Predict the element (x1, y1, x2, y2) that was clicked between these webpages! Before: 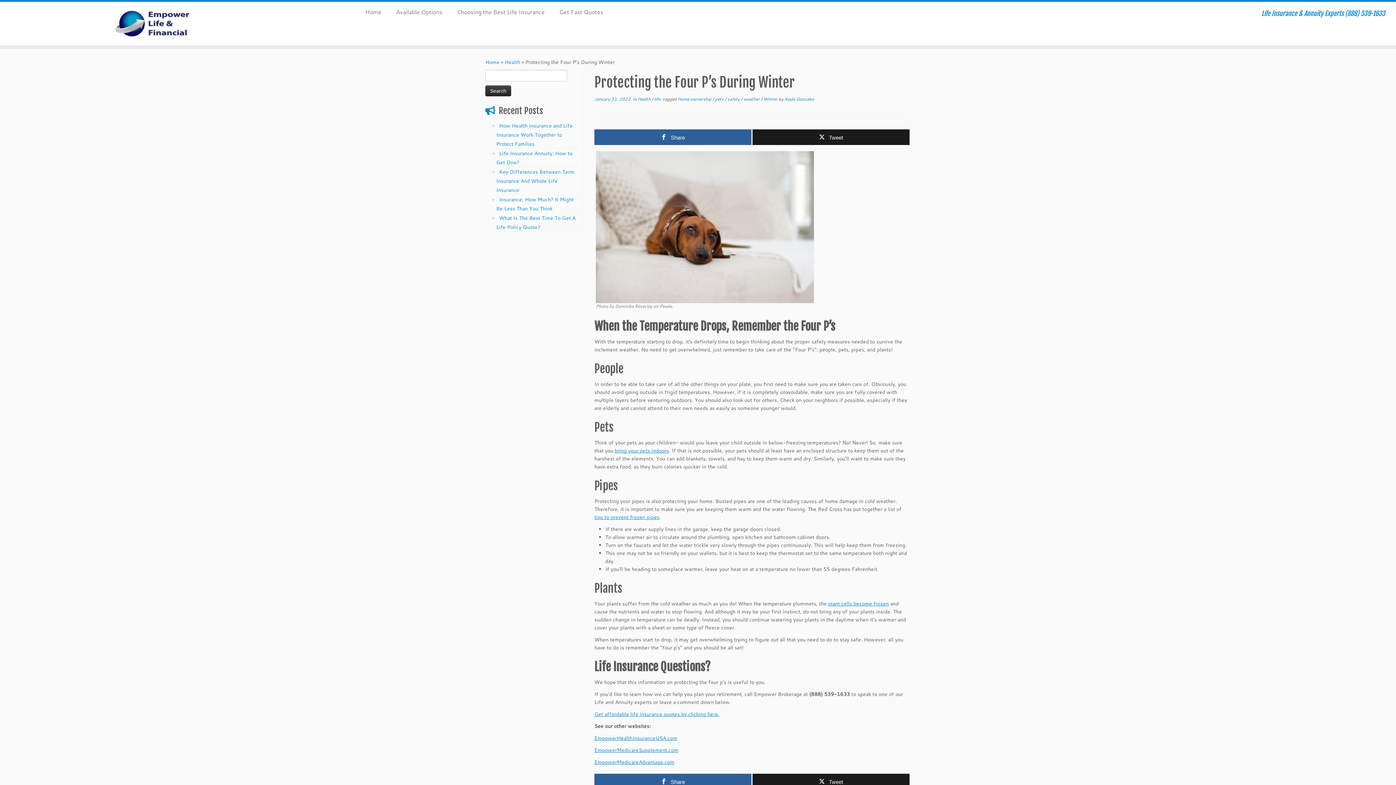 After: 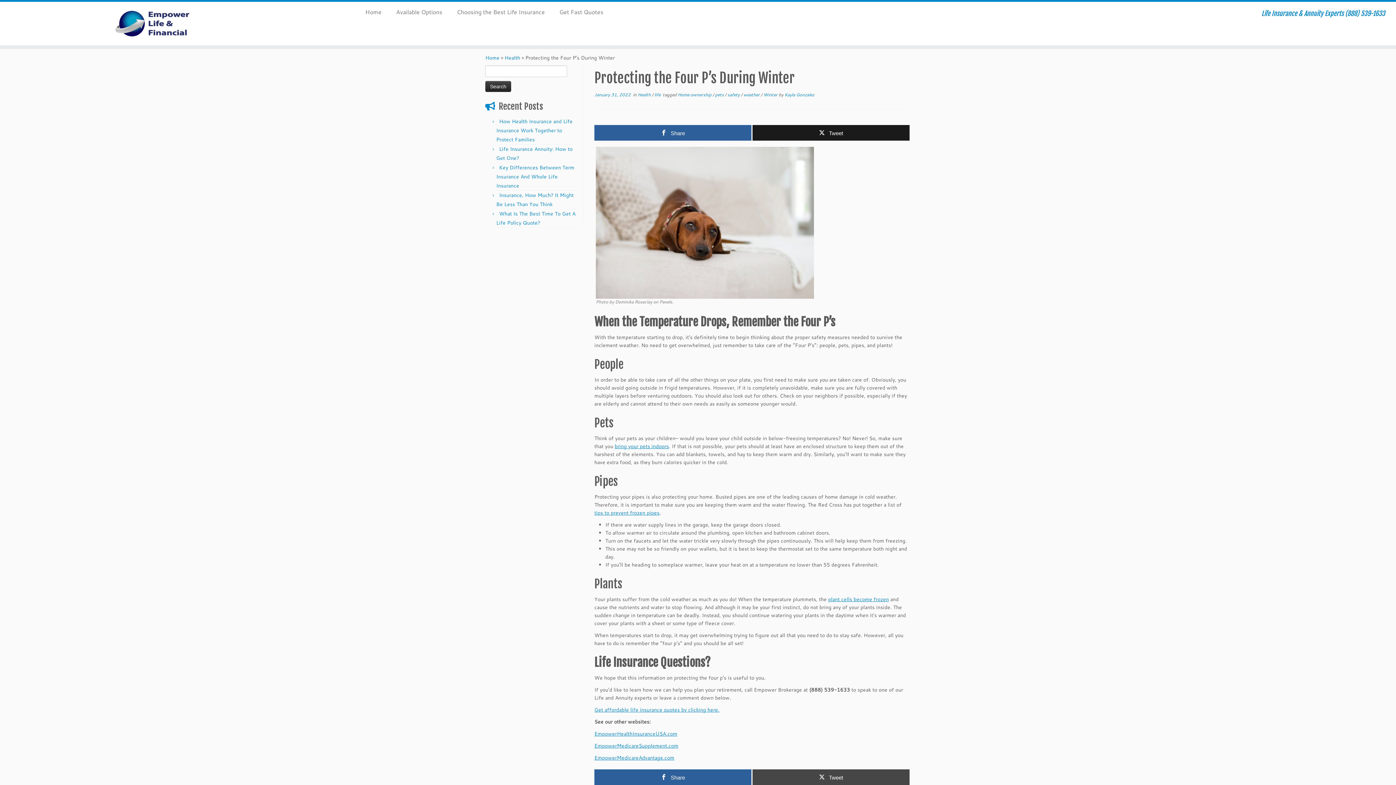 Action: bbox: (752, 774, 909, 789) label: Tweet